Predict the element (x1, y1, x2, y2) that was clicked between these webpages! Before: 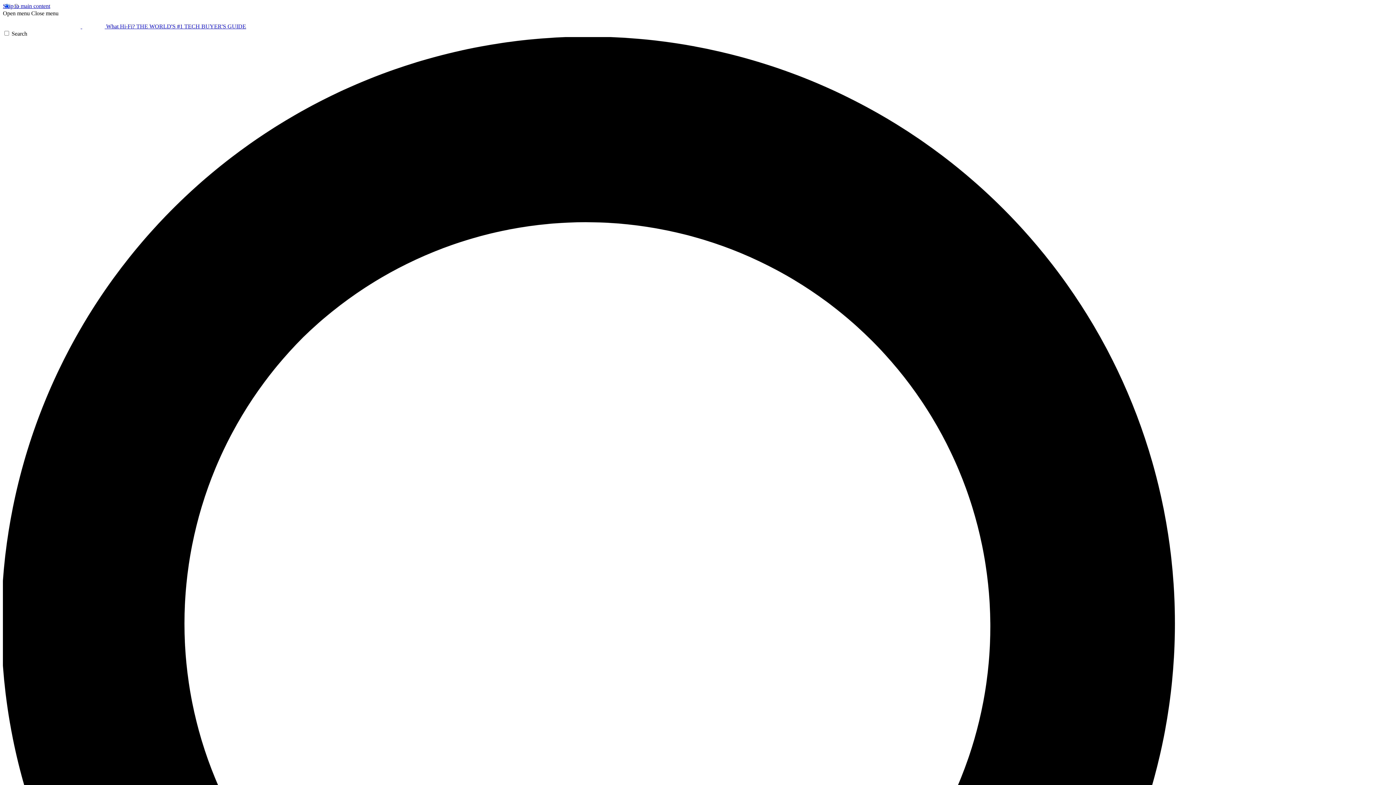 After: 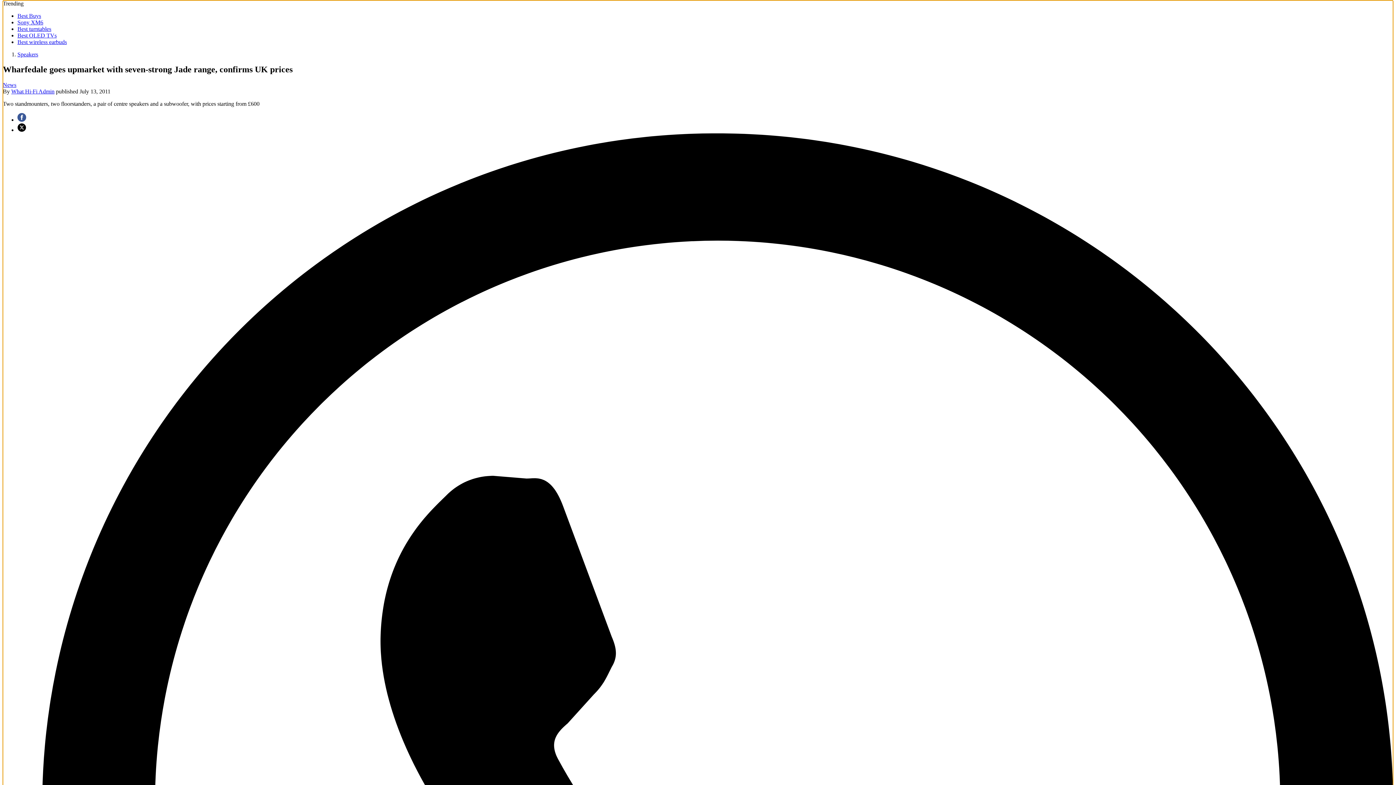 Action: label: Skip to main content bbox: (2, 2, 50, 9)